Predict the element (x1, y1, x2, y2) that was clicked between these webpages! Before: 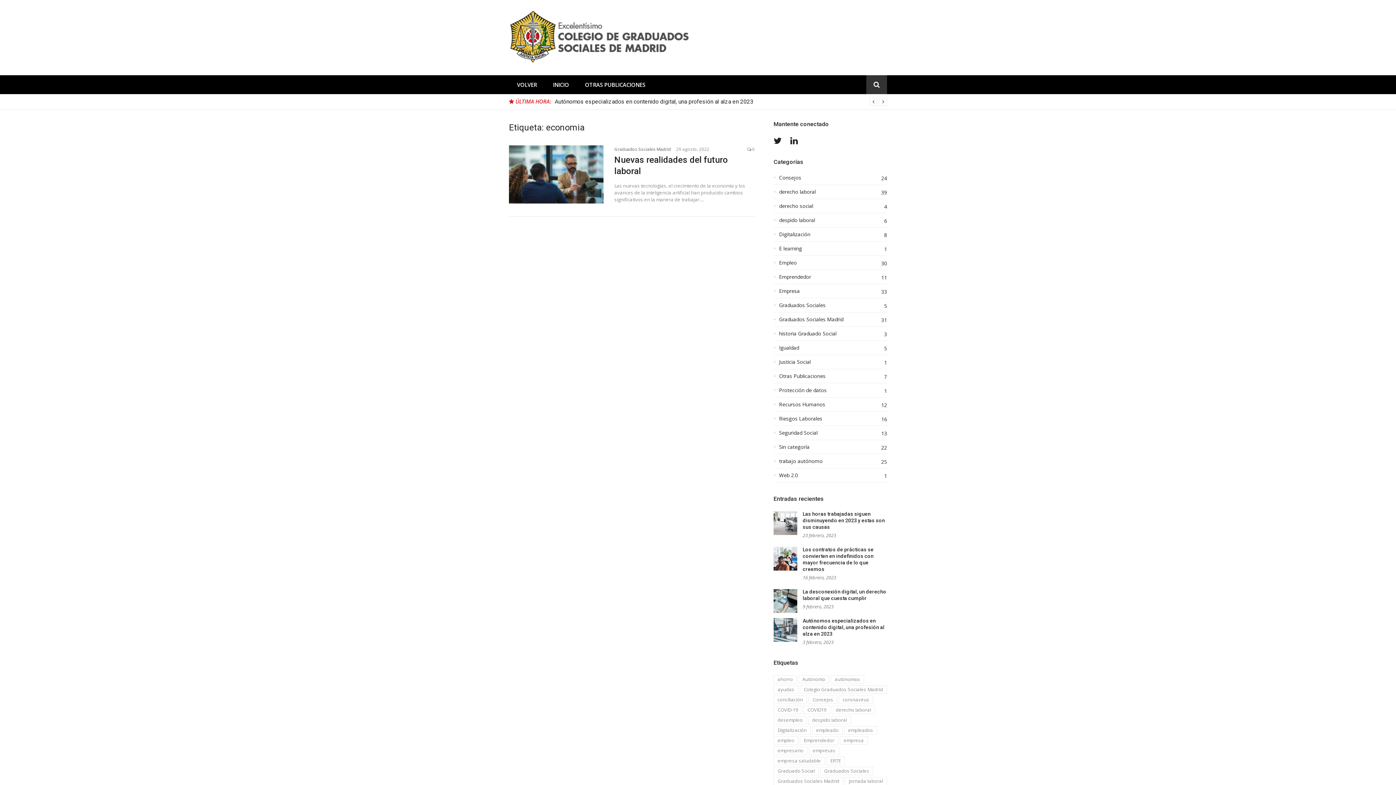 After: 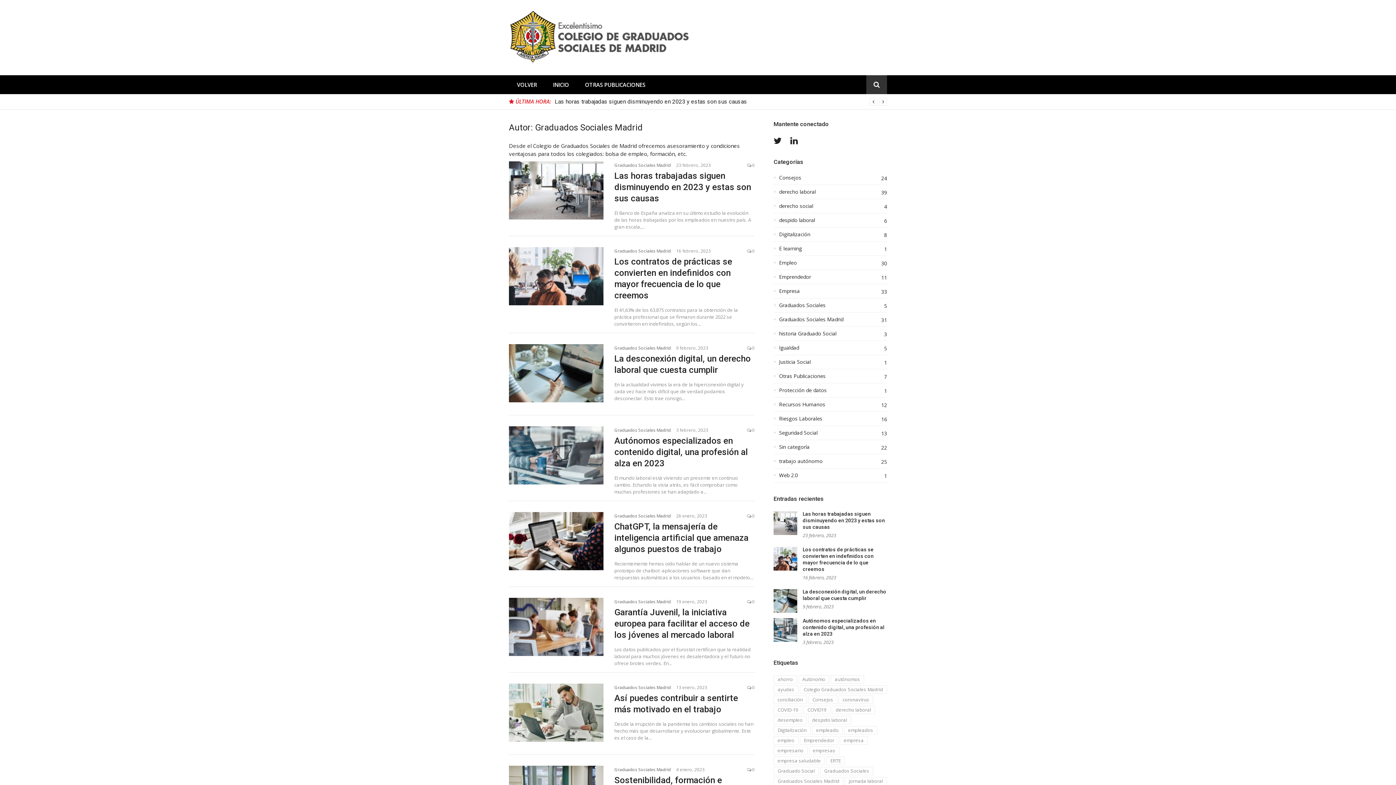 Action: label: Graduados Sociales Madrid bbox: (614, 146, 670, 152)